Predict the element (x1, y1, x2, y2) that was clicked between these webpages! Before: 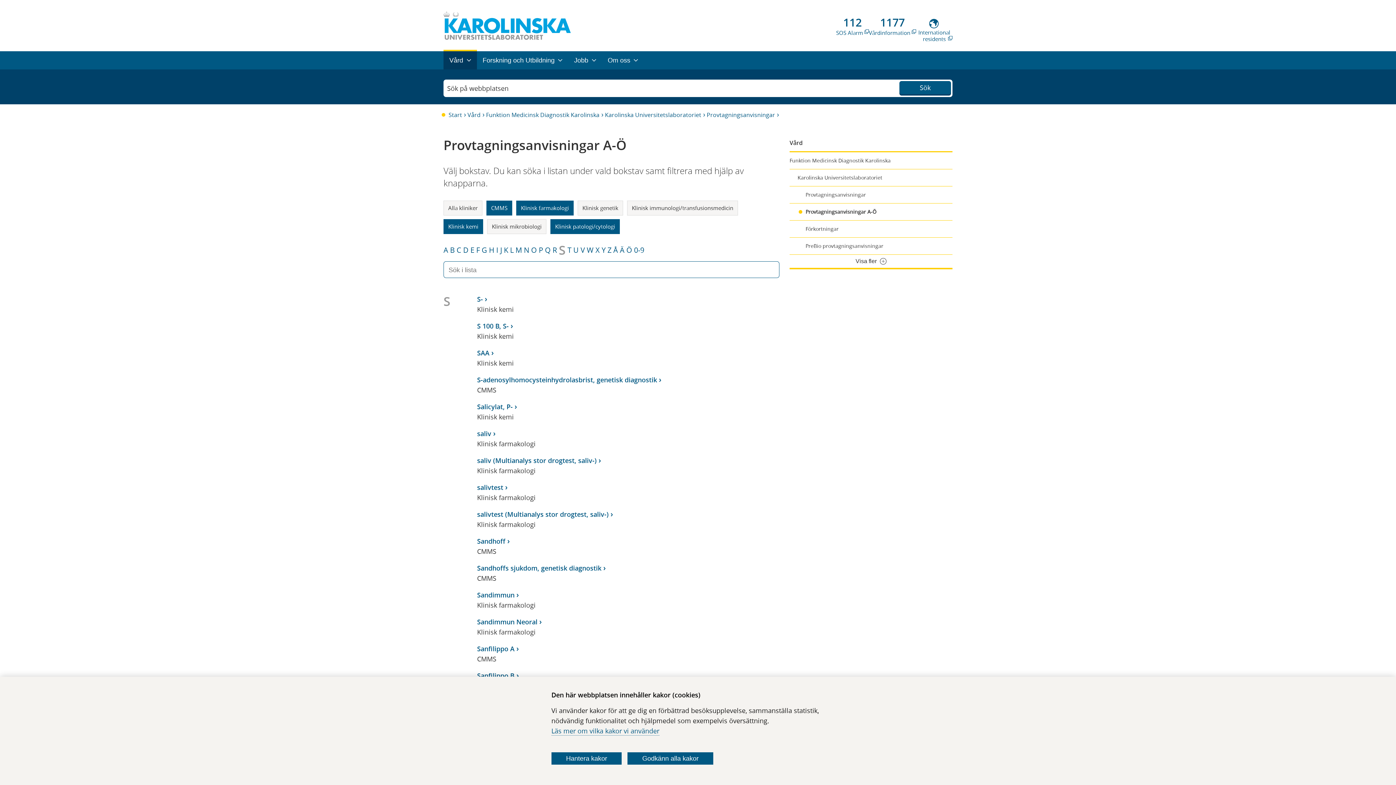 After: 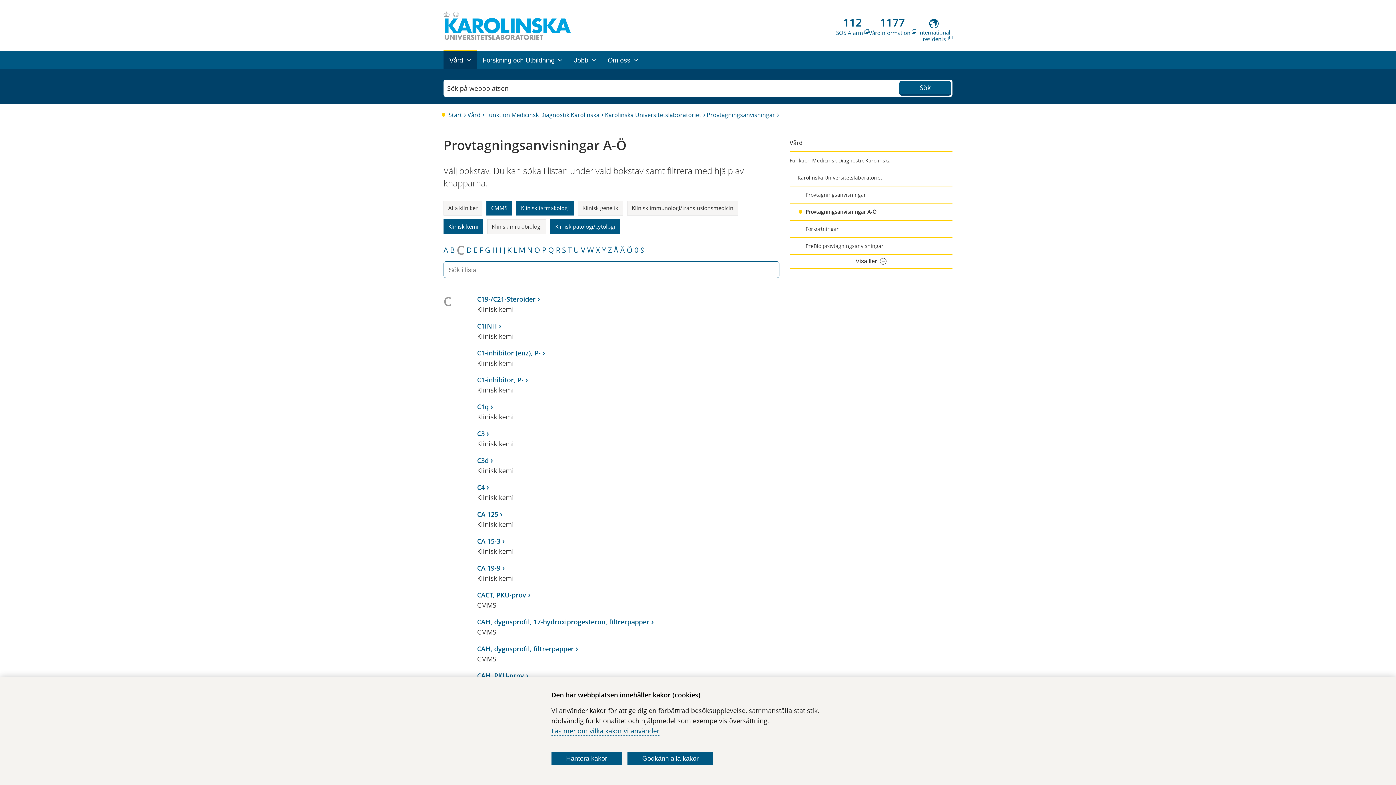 Action: bbox: (456, 245, 461, 255) label: C